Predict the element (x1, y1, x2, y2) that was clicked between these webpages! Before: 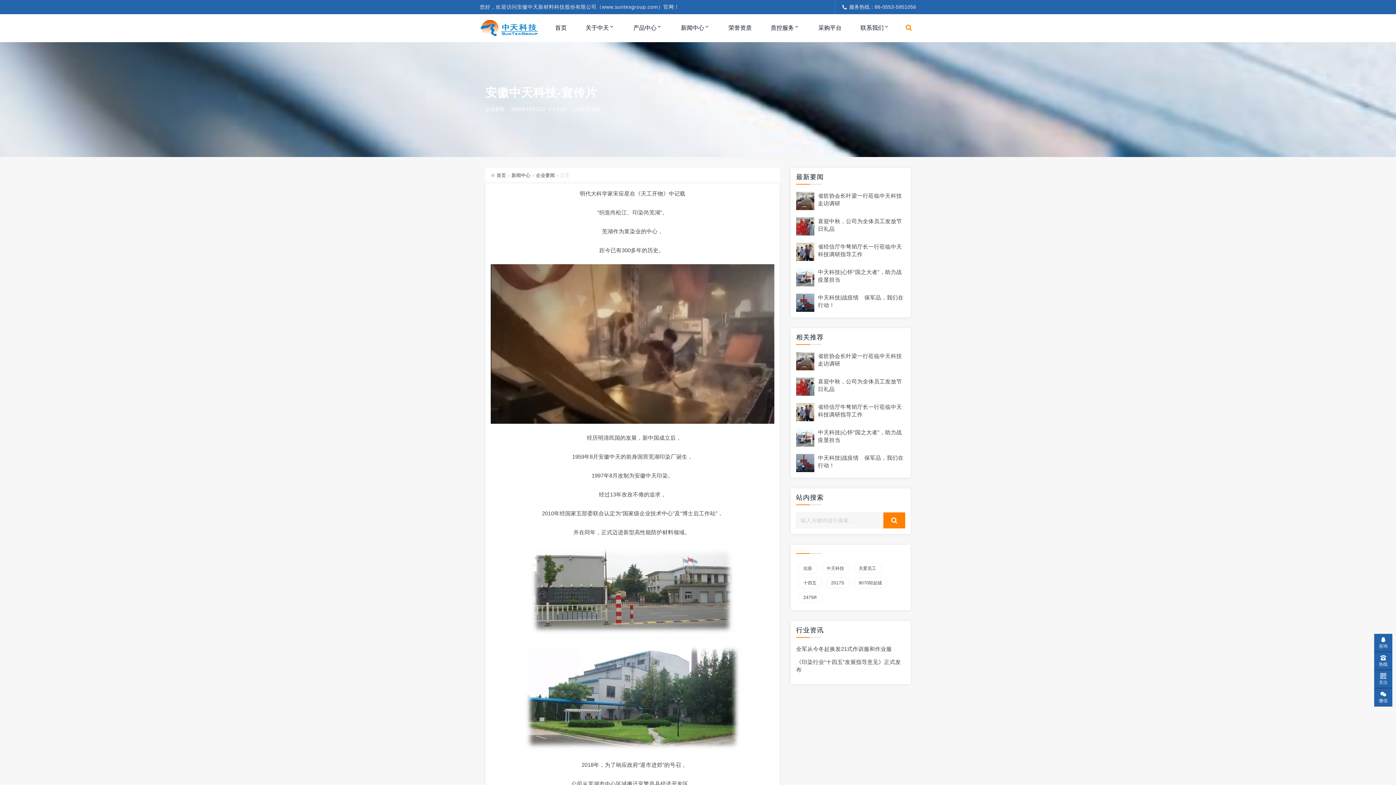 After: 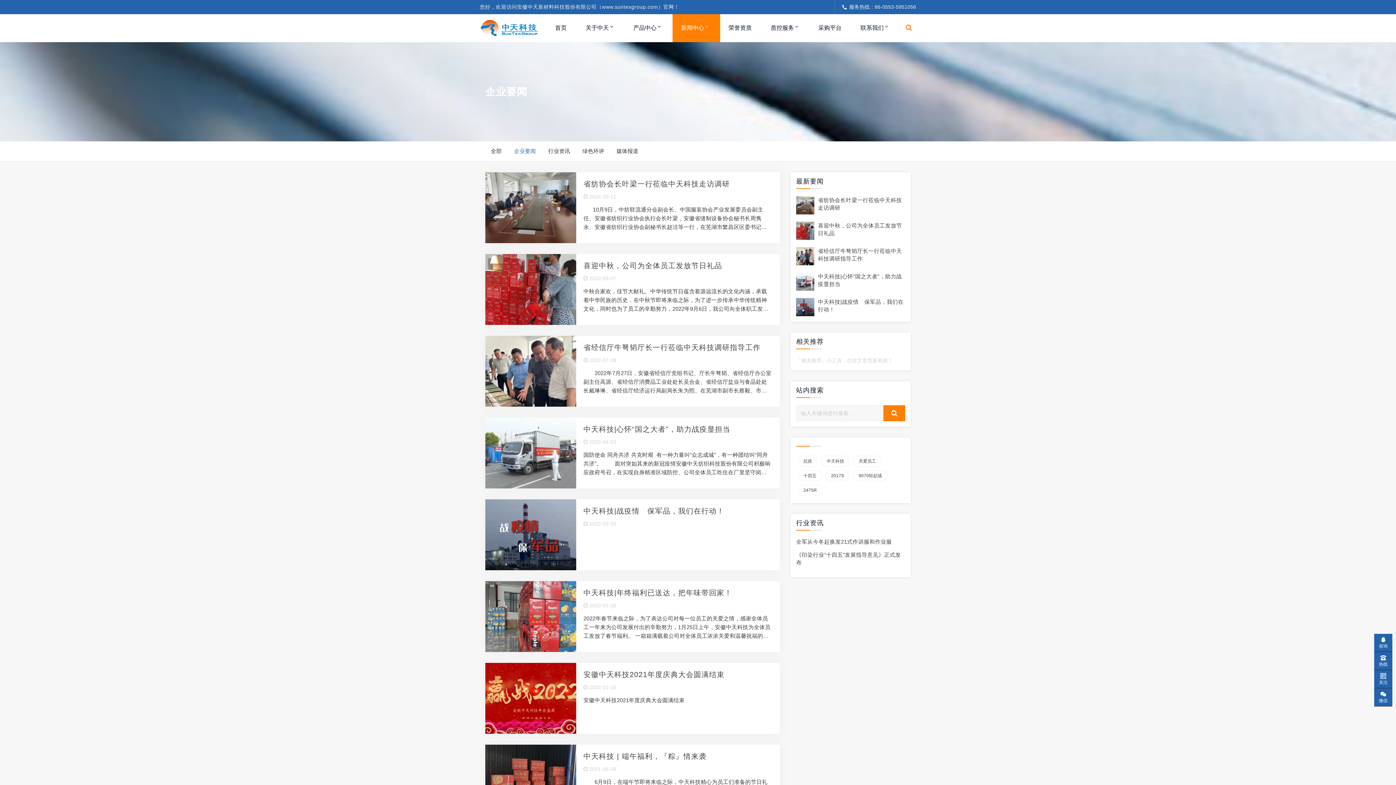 Action: label: 企业要闻 bbox: (536, 172, 554, 178)